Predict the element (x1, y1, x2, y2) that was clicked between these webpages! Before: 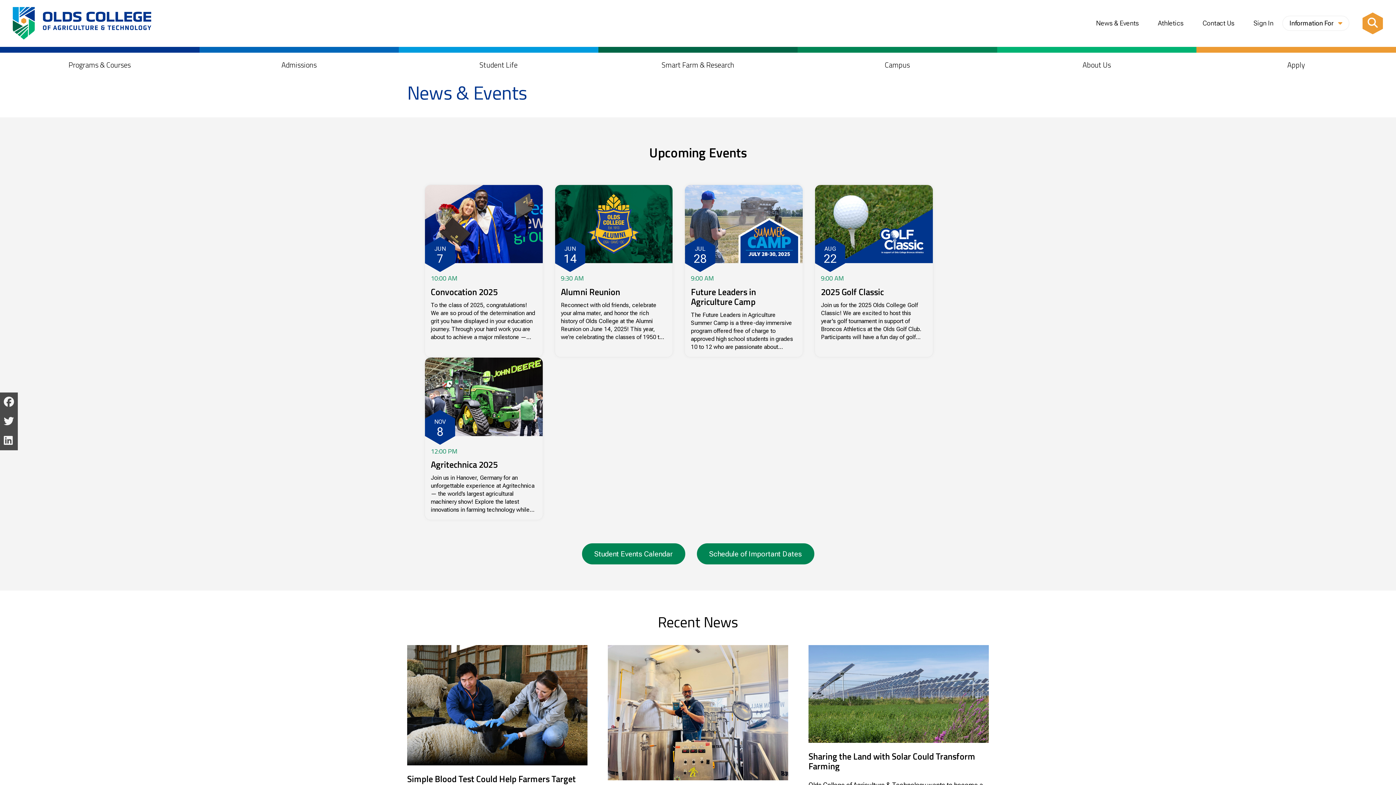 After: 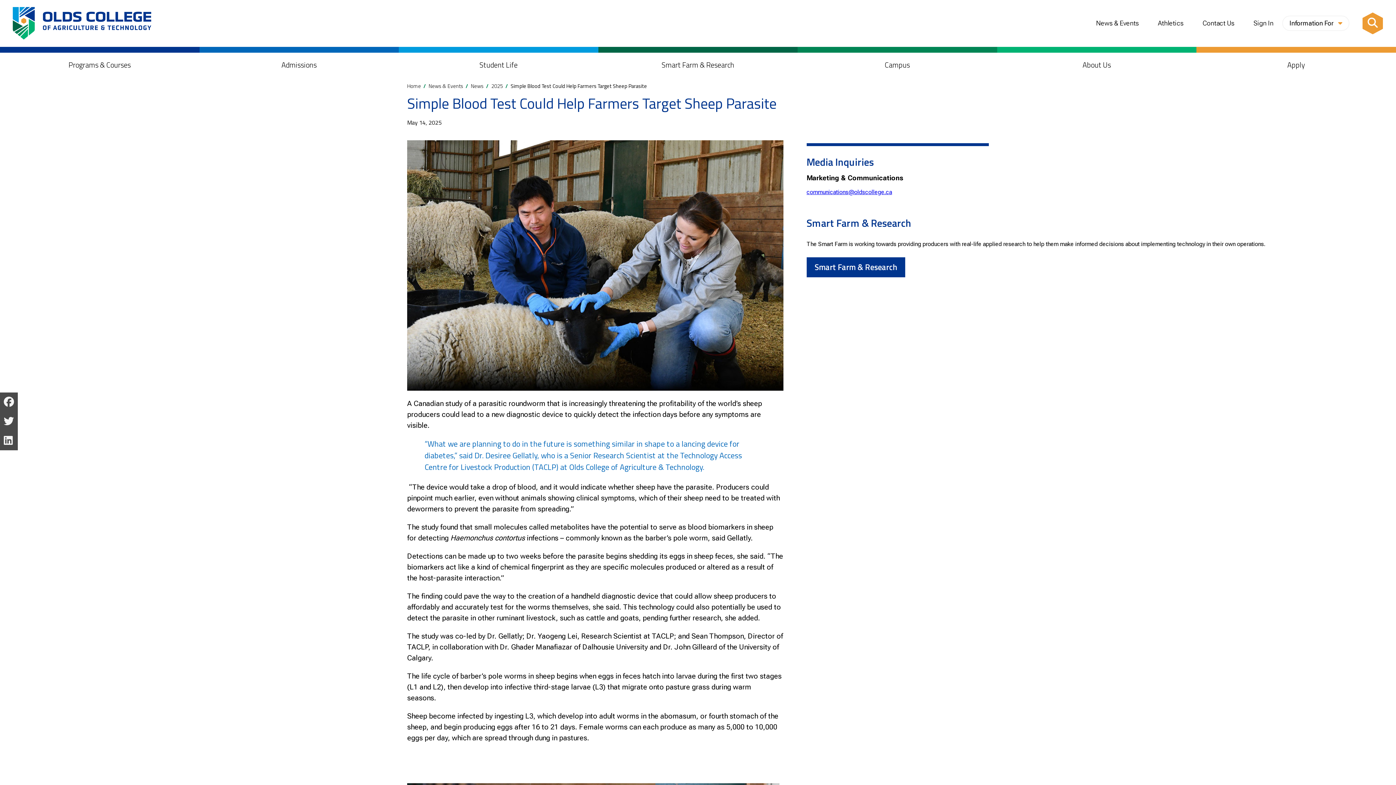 Action: bbox: (407, 774, 587, 794) label: Simple Blood Test Could Help Farmers Target Sheep Parasite